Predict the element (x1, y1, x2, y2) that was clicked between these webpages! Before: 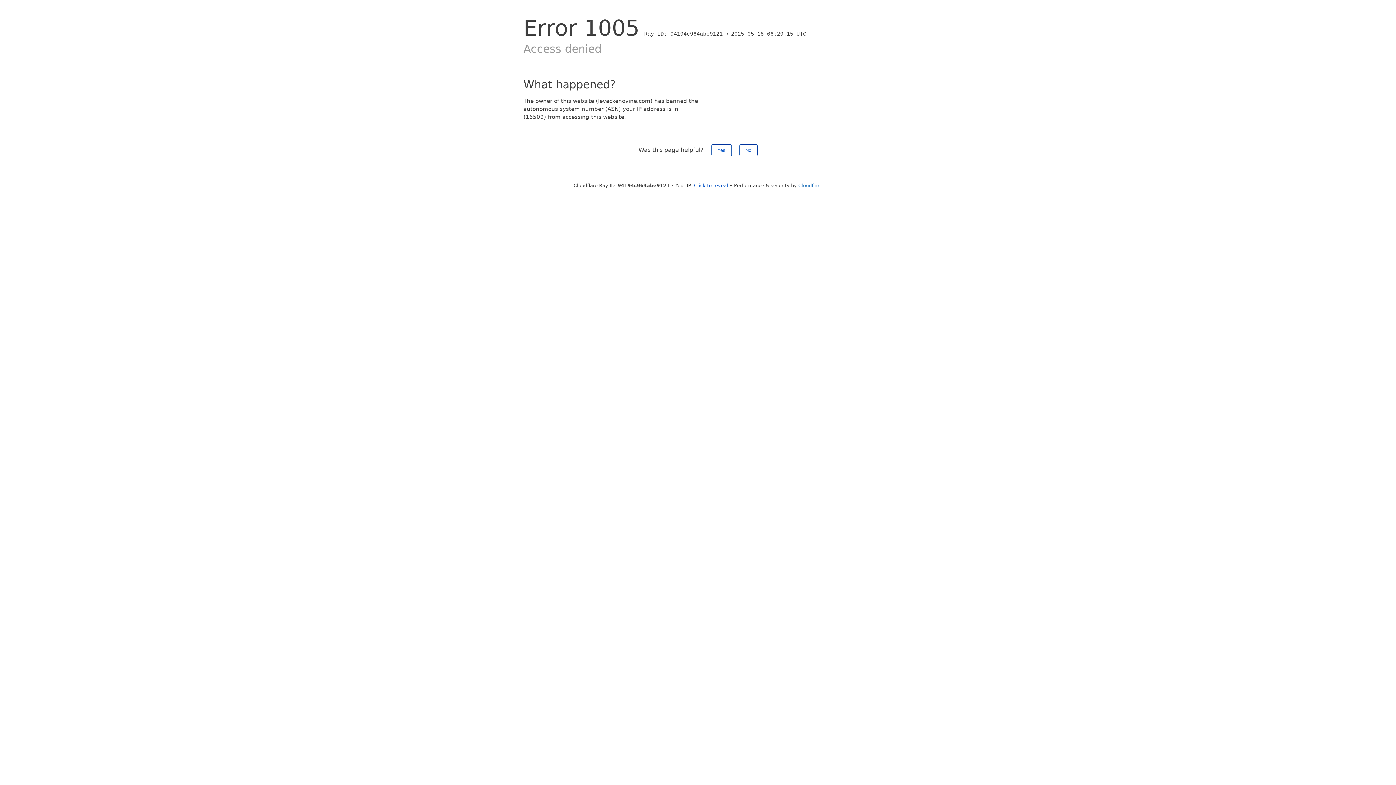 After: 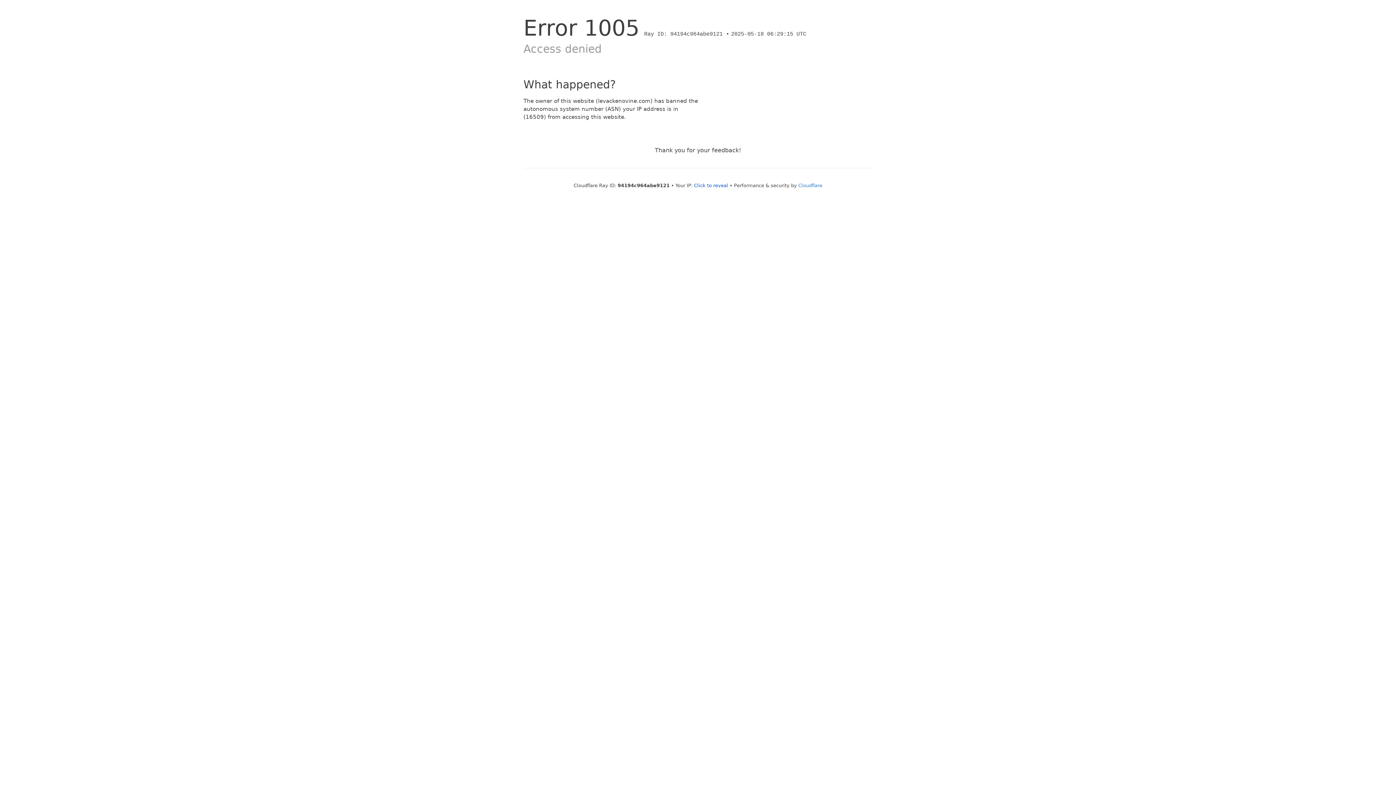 Action: bbox: (739, 144, 757, 156) label: No